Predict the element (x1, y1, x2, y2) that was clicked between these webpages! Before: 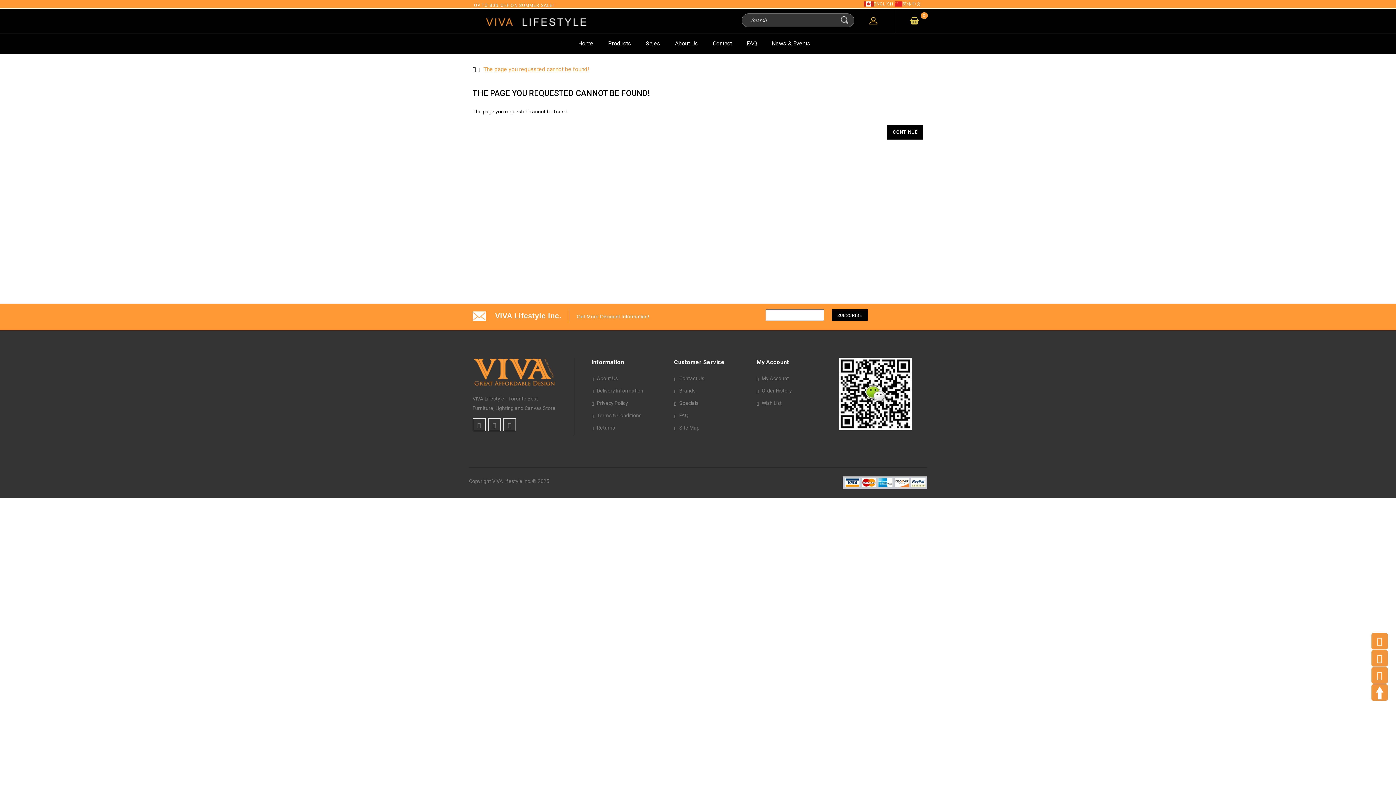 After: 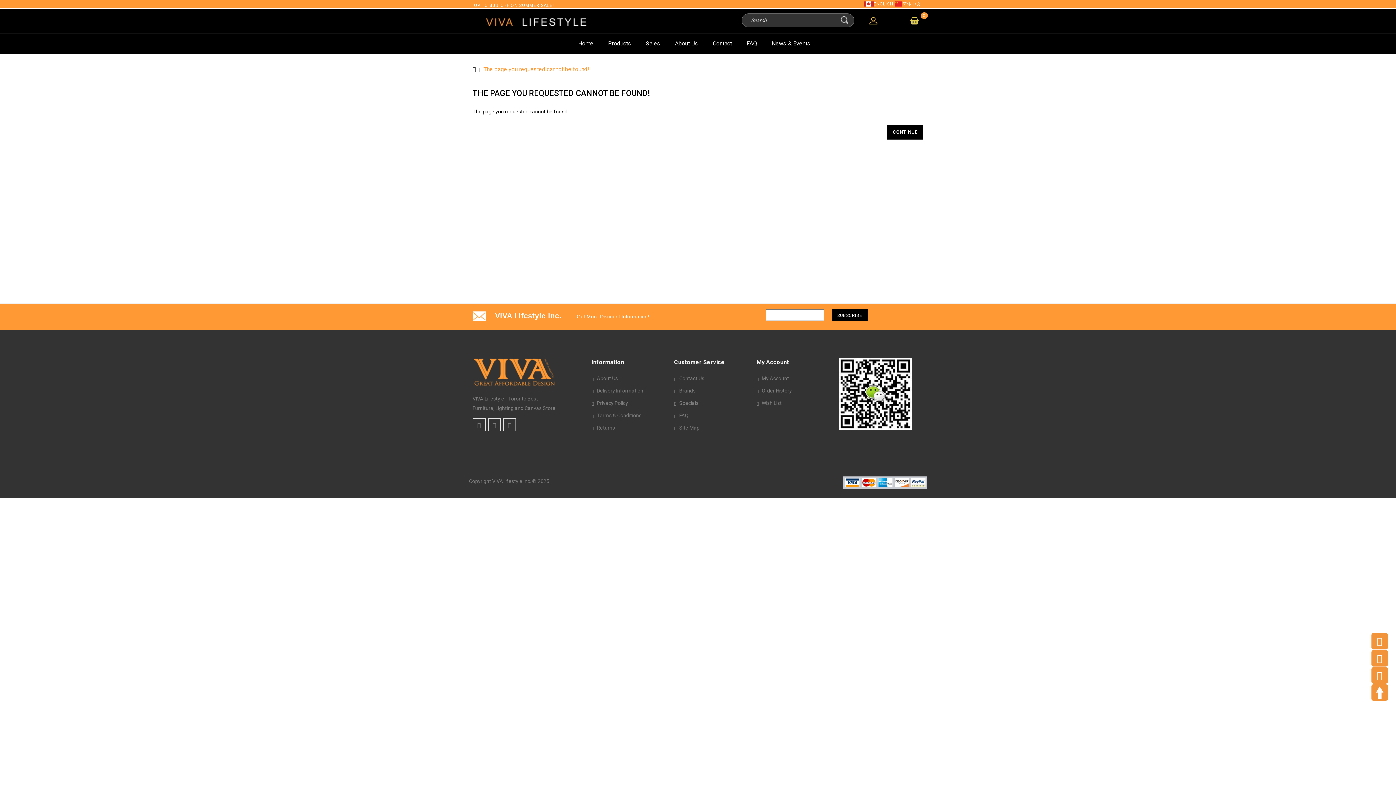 Action: bbox: (675, 33, 698, 50) label: About Us